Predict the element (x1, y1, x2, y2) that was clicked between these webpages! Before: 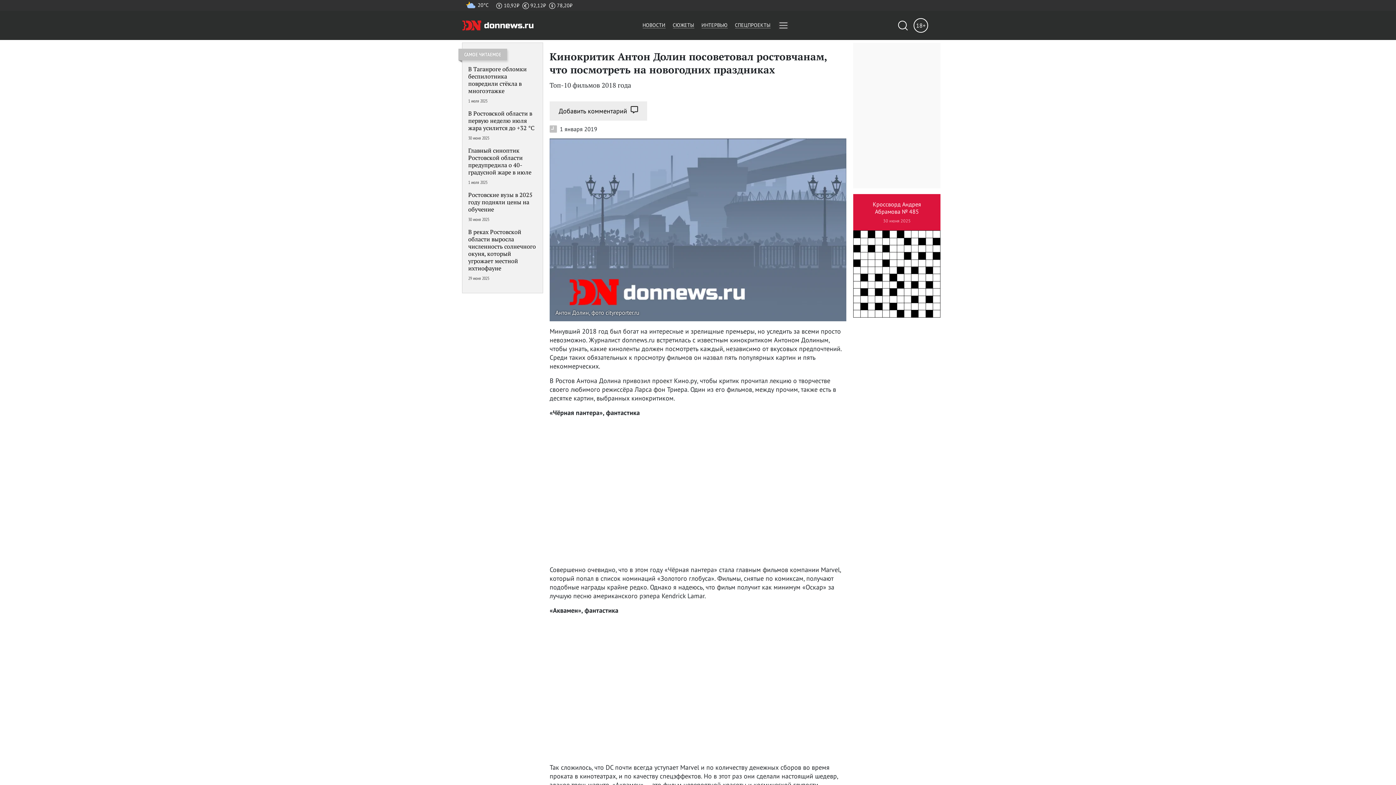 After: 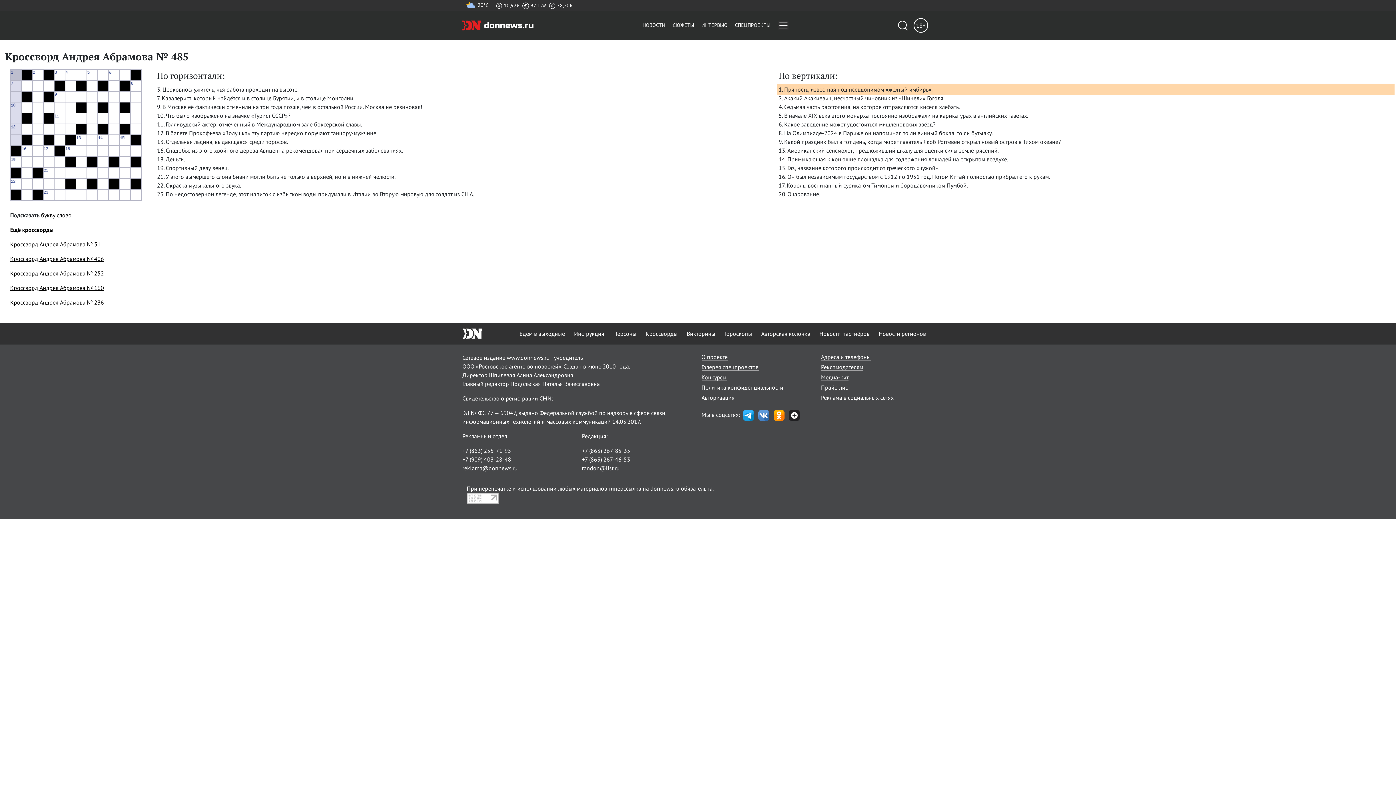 Action: label: Кроссворд Андрея Абрамова № 485

30 июня 2025 bbox: (853, 194, 940, 317)